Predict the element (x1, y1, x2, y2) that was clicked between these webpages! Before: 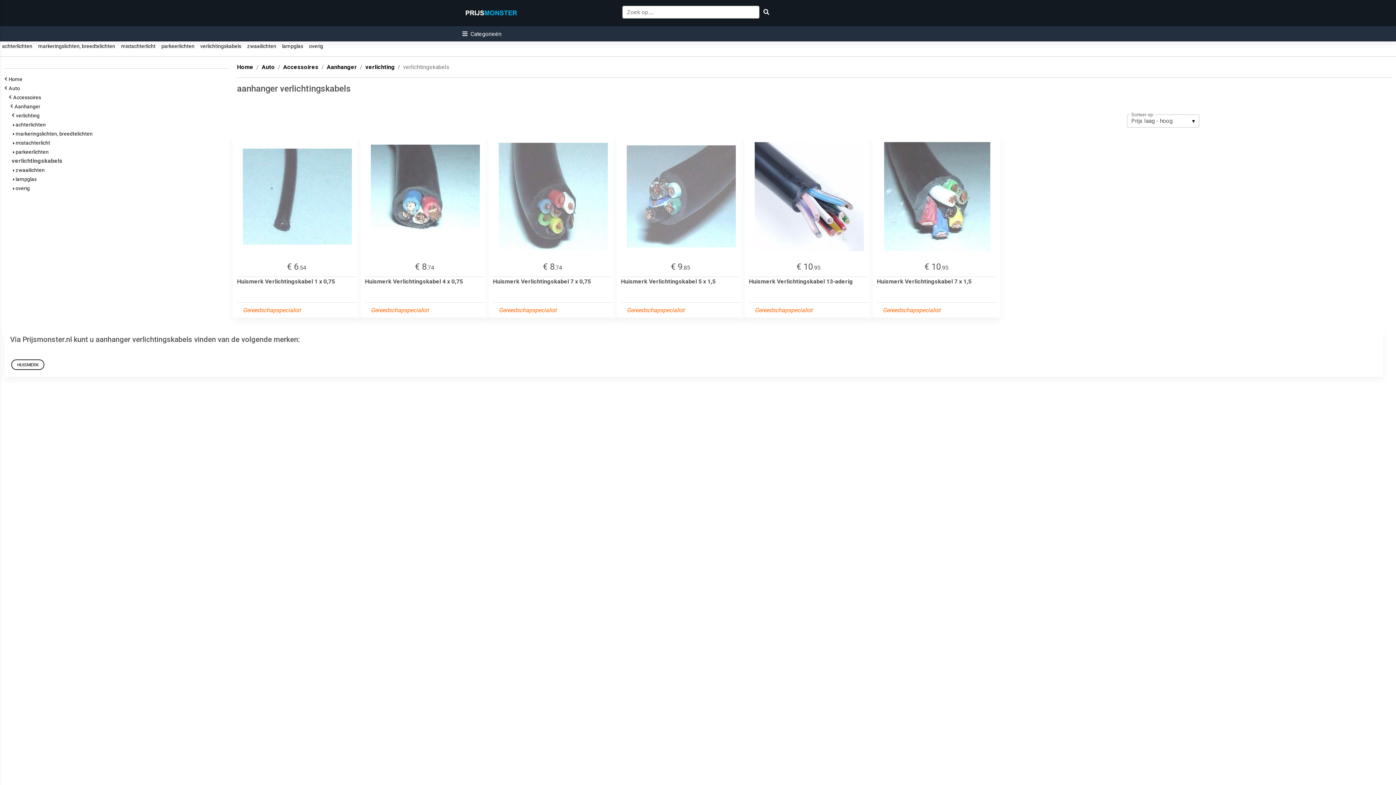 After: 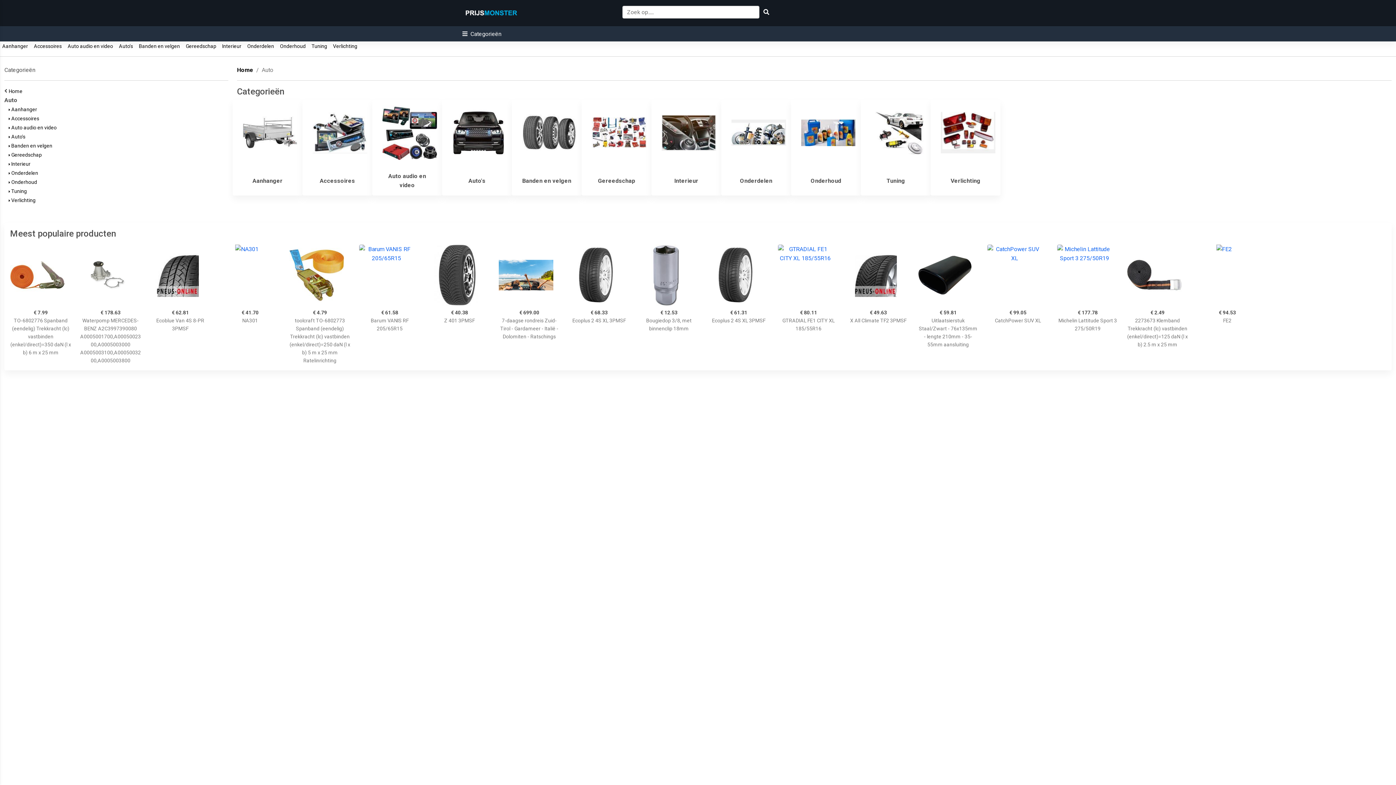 Action: label: Auto   bbox: (8, 85, 22, 91)